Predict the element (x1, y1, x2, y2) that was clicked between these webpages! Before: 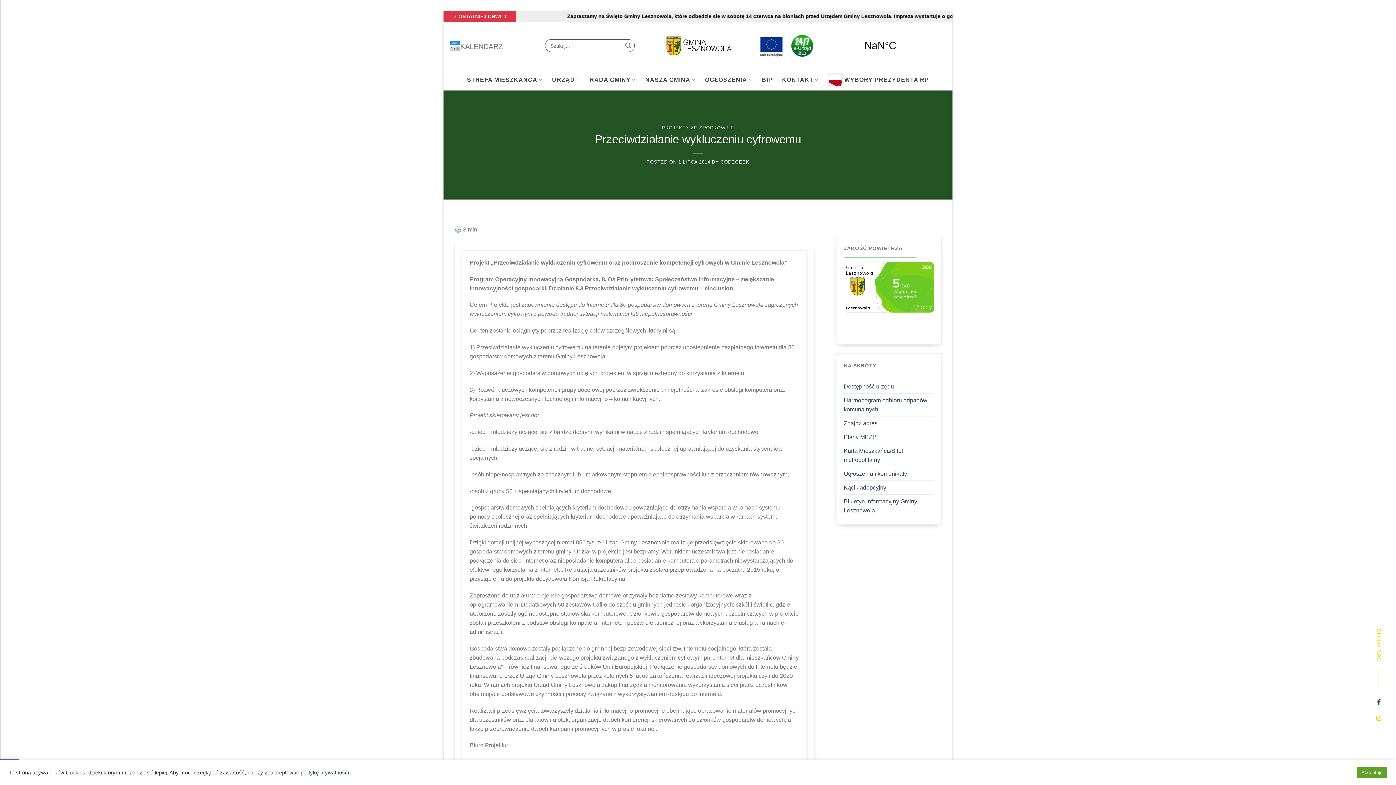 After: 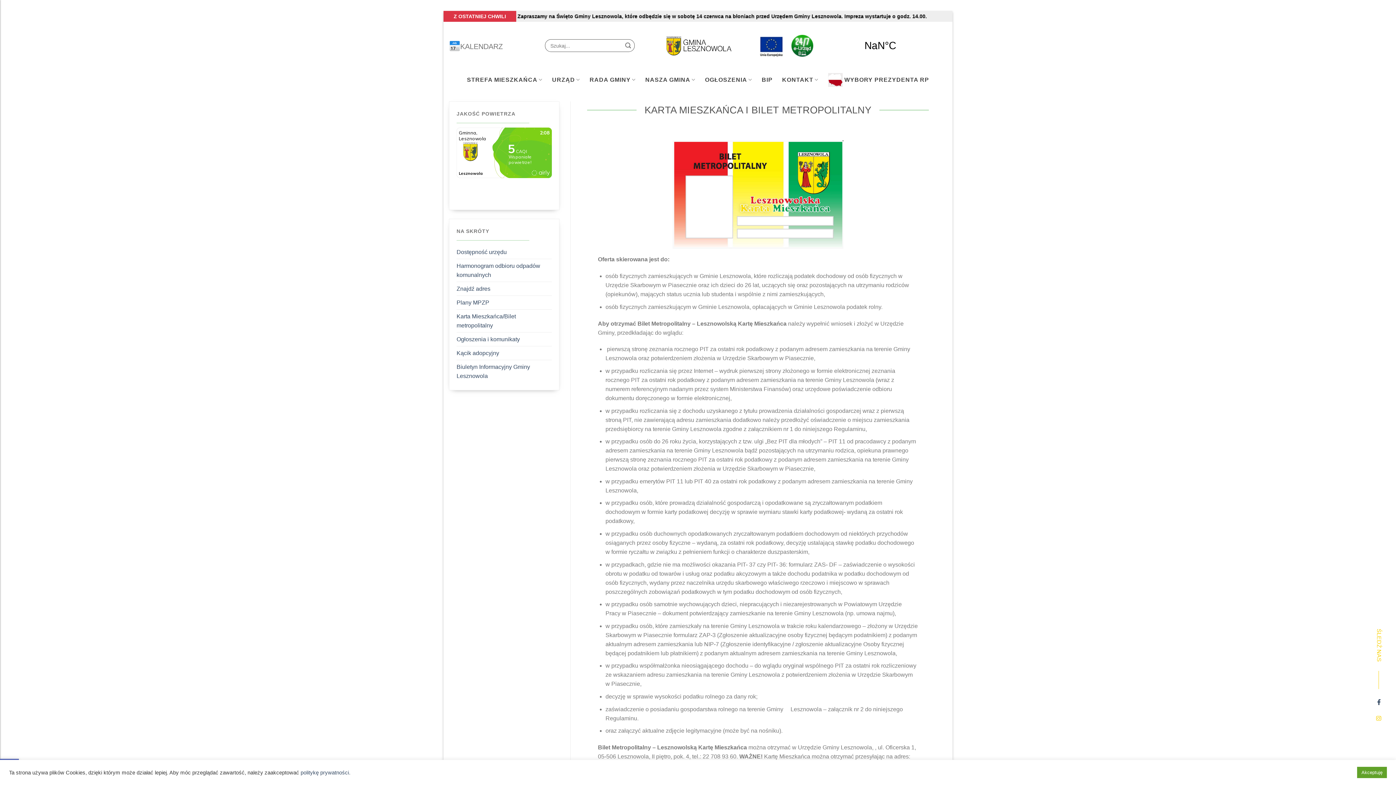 Action: bbox: (844, 444, 934, 466) label: Karta Mieszkańca/Bilet metropolitalny